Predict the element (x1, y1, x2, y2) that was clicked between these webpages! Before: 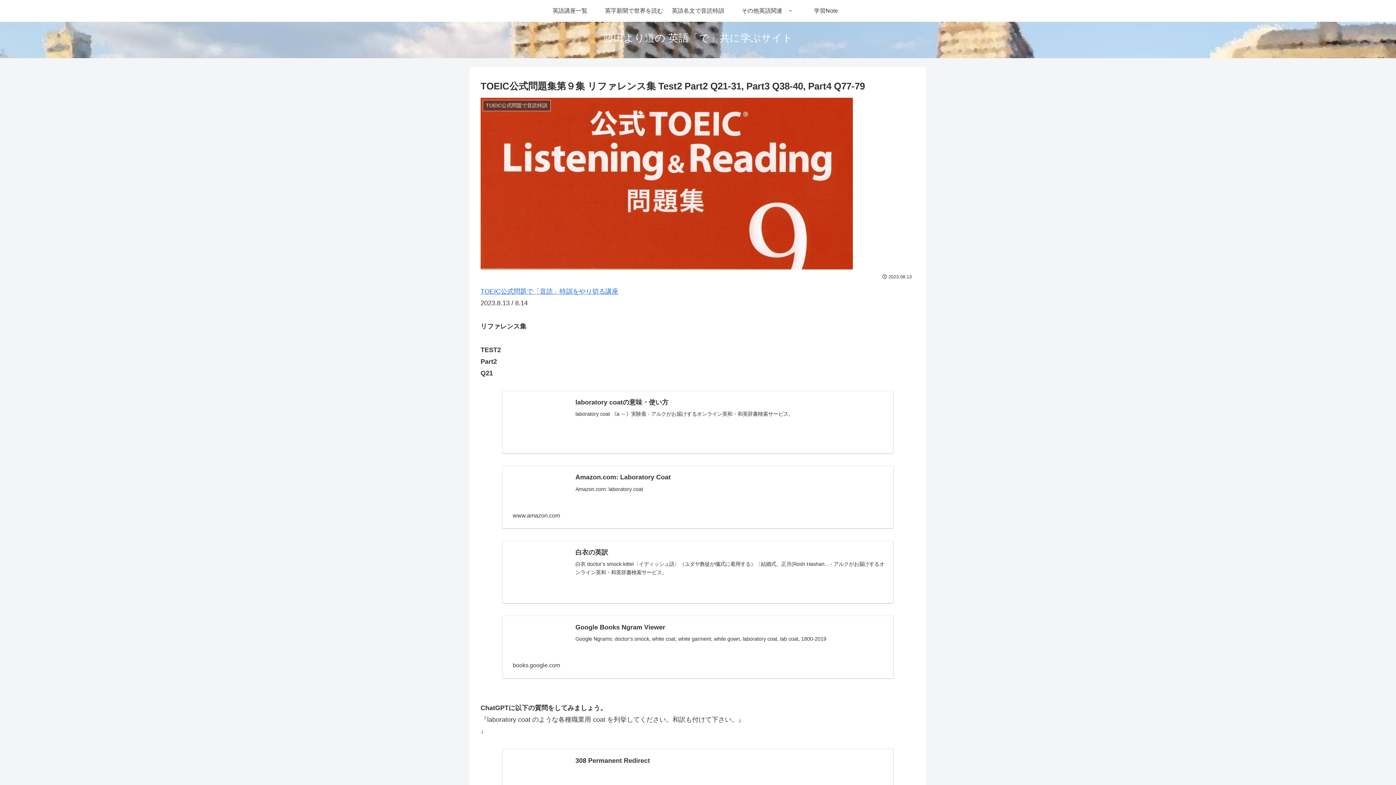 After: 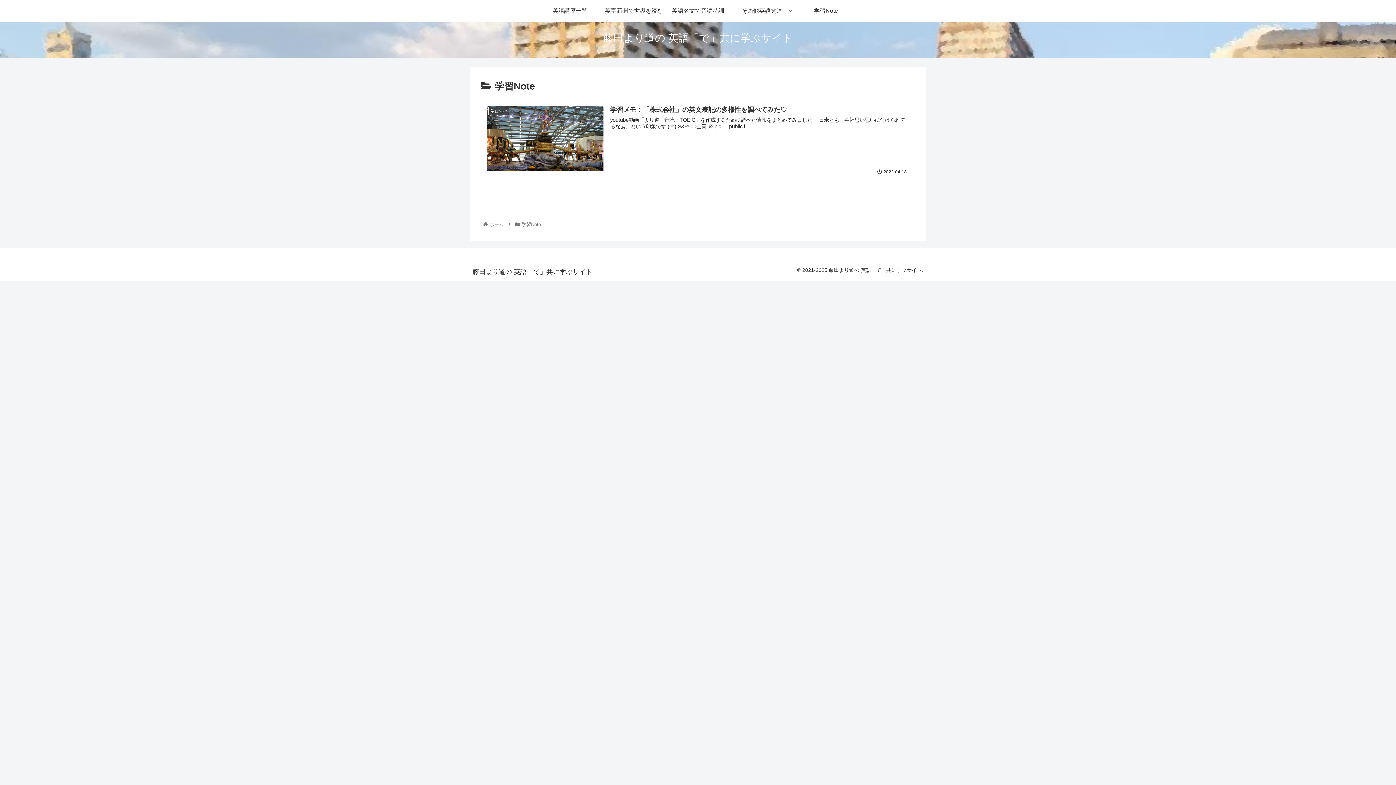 Action: bbox: (794, 0, 858, 21) label: 学習Note